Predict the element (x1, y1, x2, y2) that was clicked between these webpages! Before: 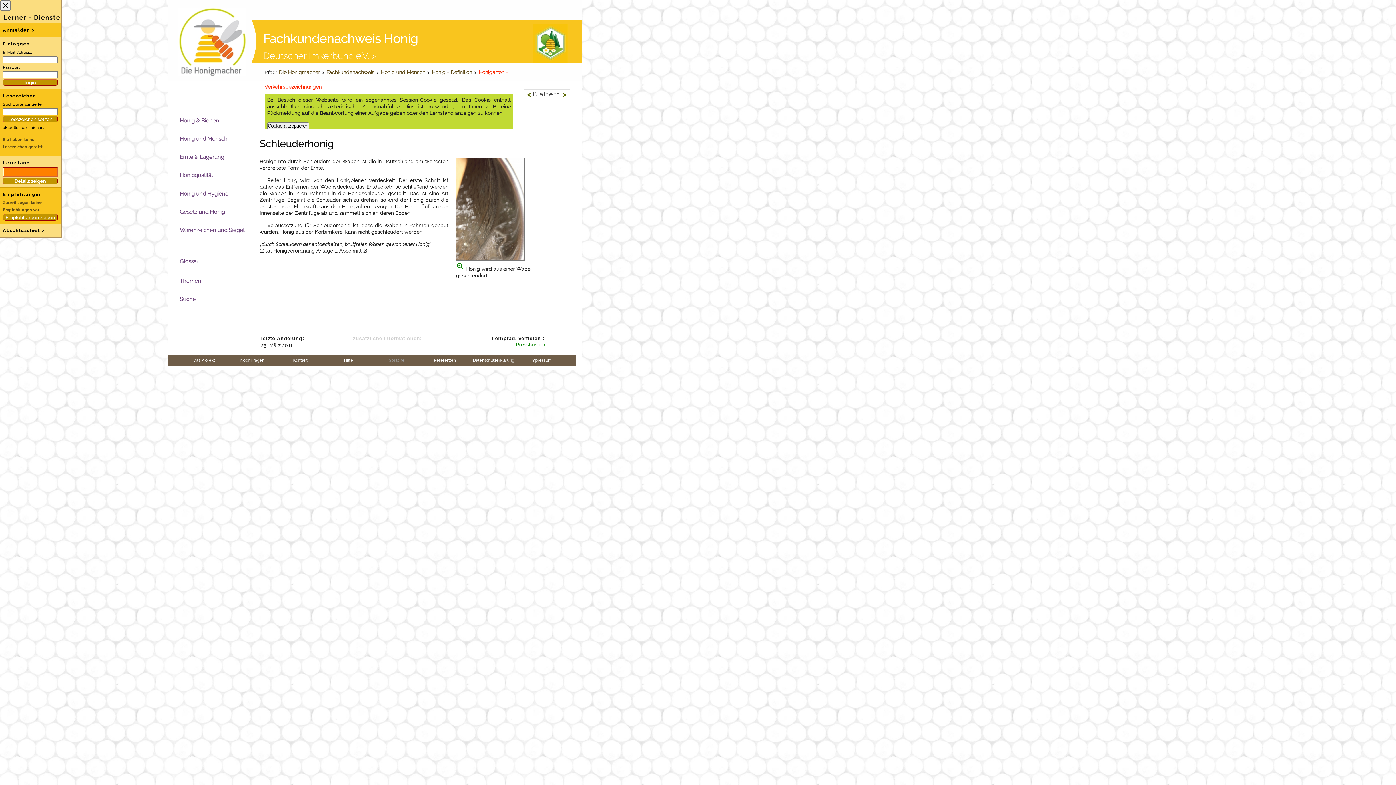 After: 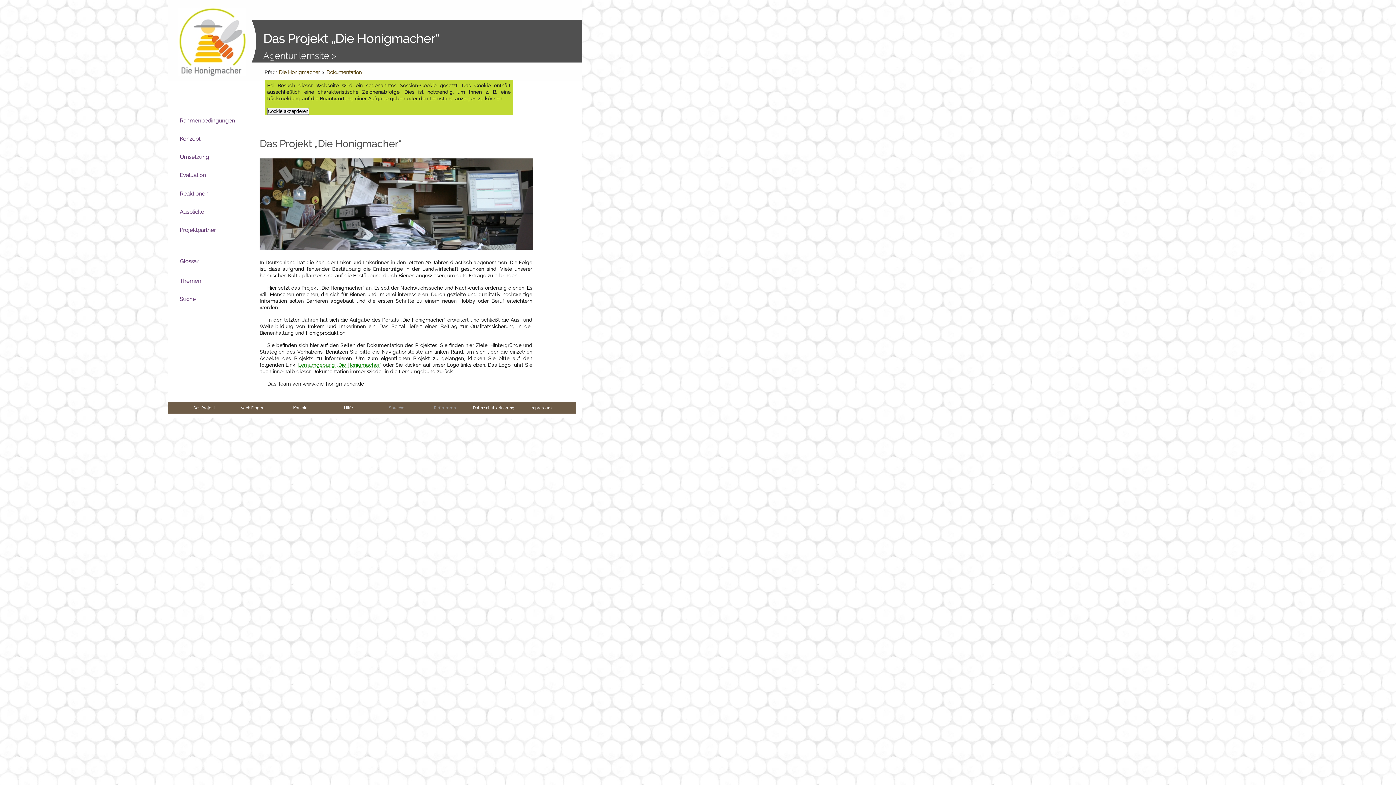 Action: bbox: (193, 357, 215, 363) label: Das Projekt